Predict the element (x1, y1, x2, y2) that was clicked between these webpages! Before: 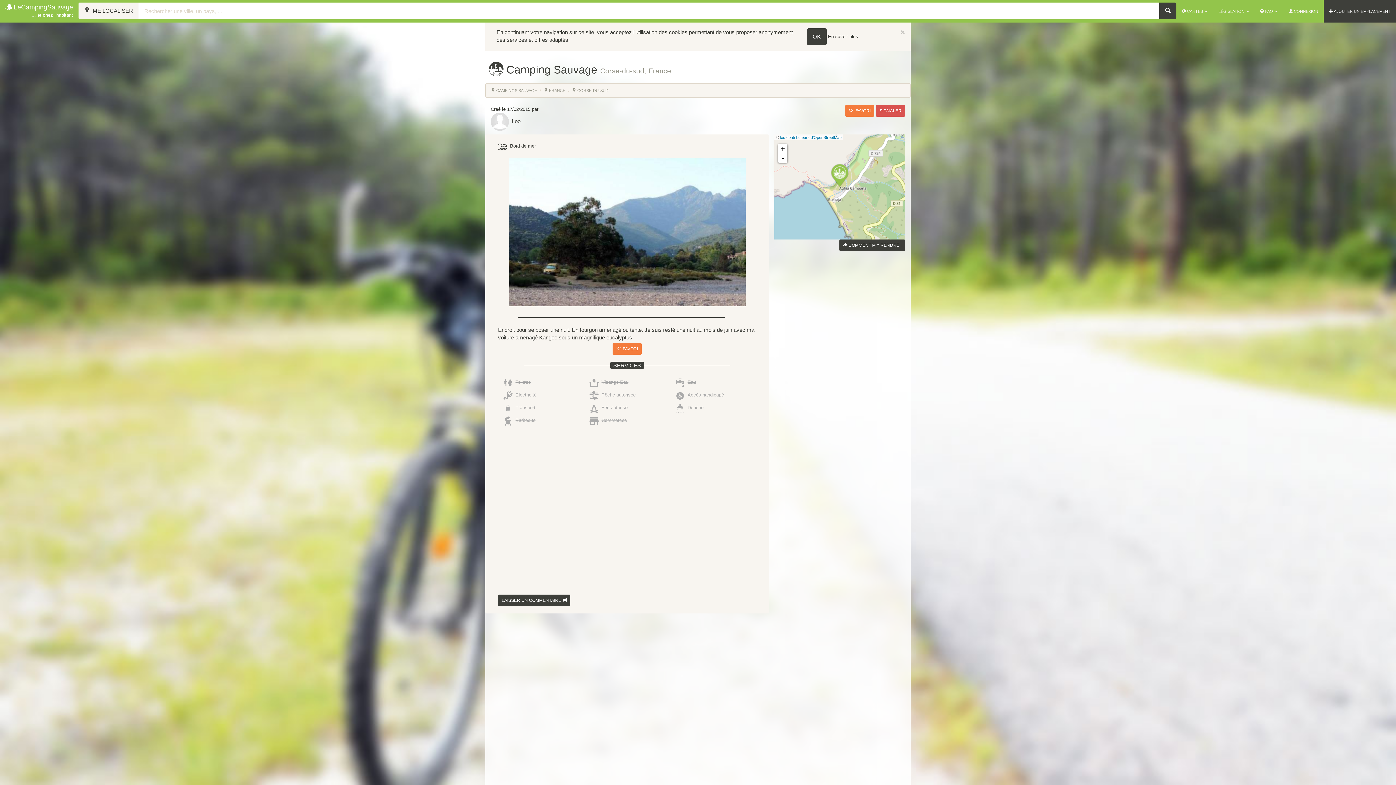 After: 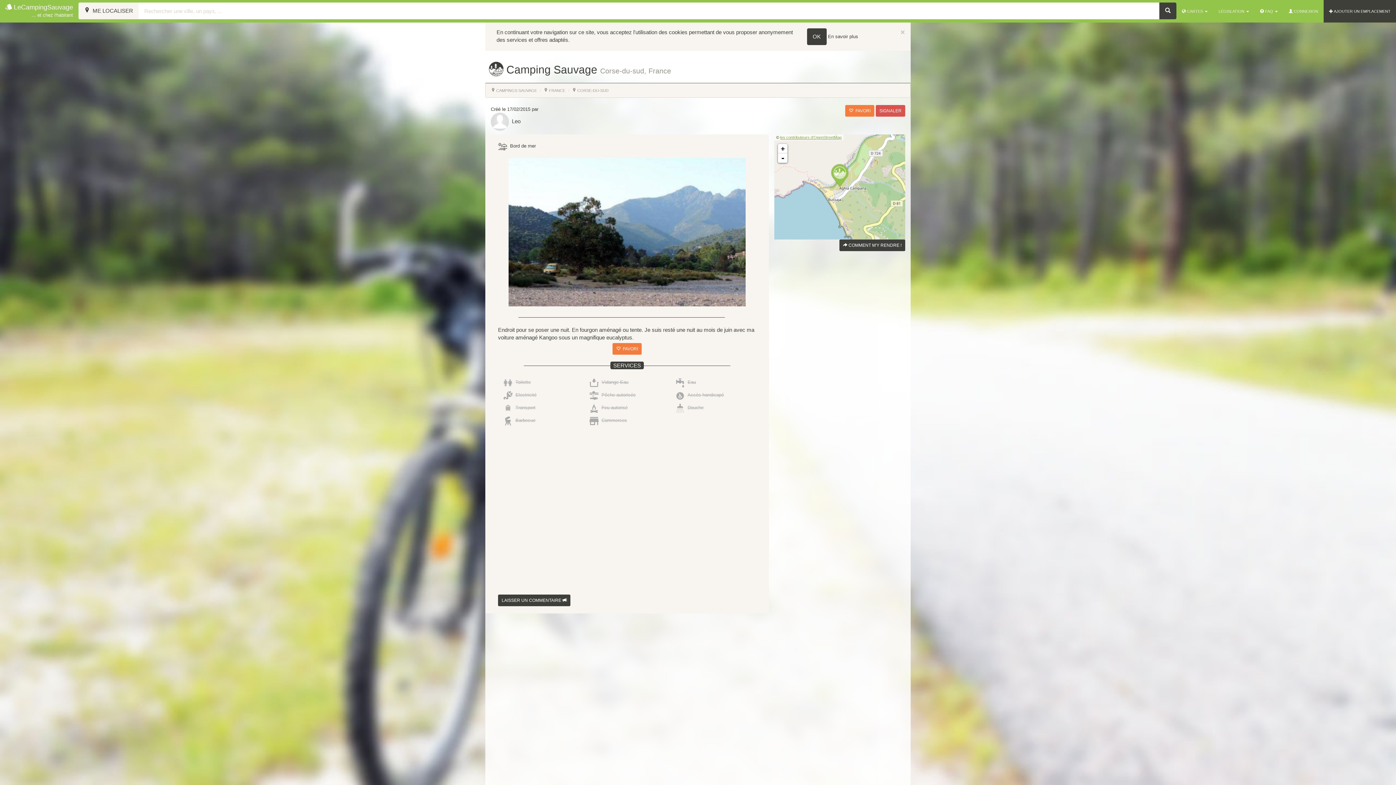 Action: bbox: (780, 135, 841, 139) label: les contributeurs d’OpenStreetMap